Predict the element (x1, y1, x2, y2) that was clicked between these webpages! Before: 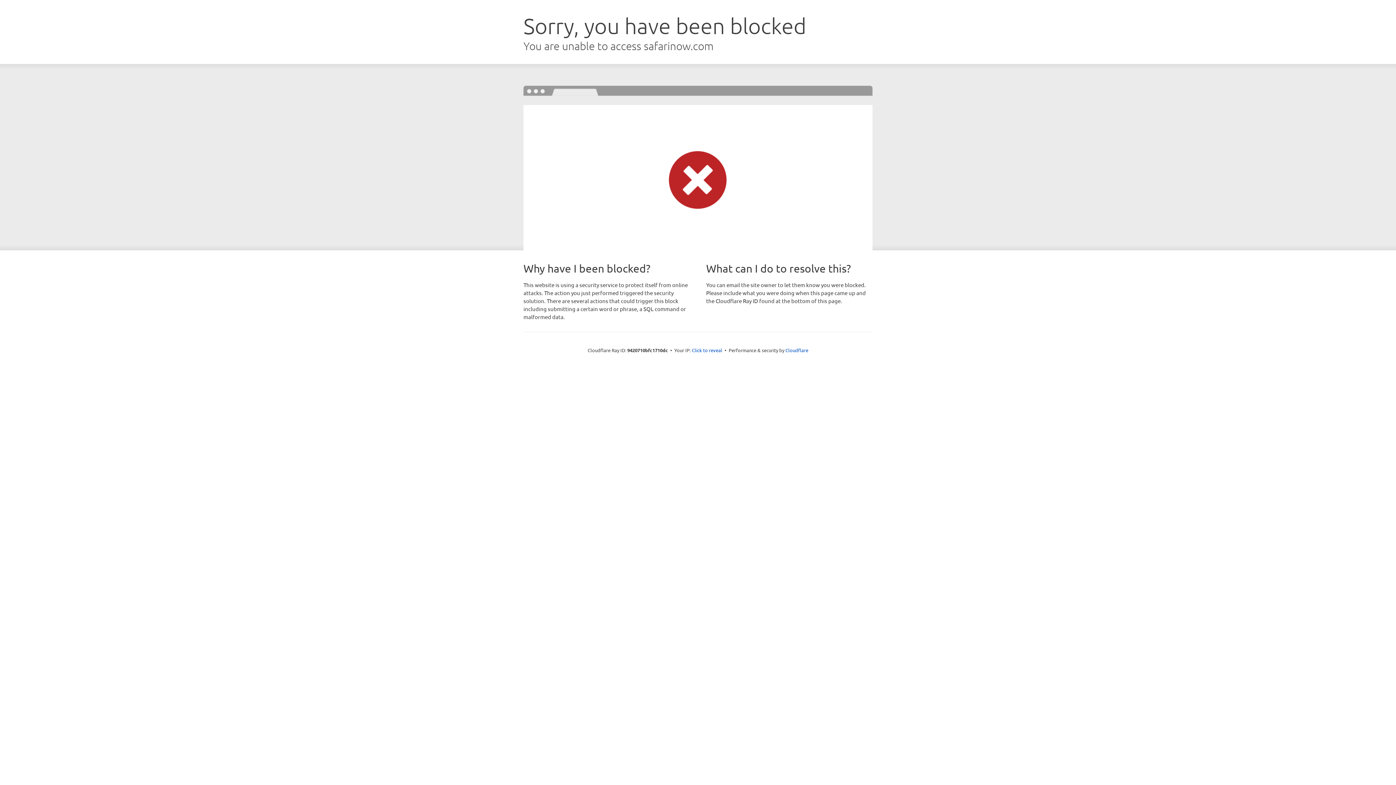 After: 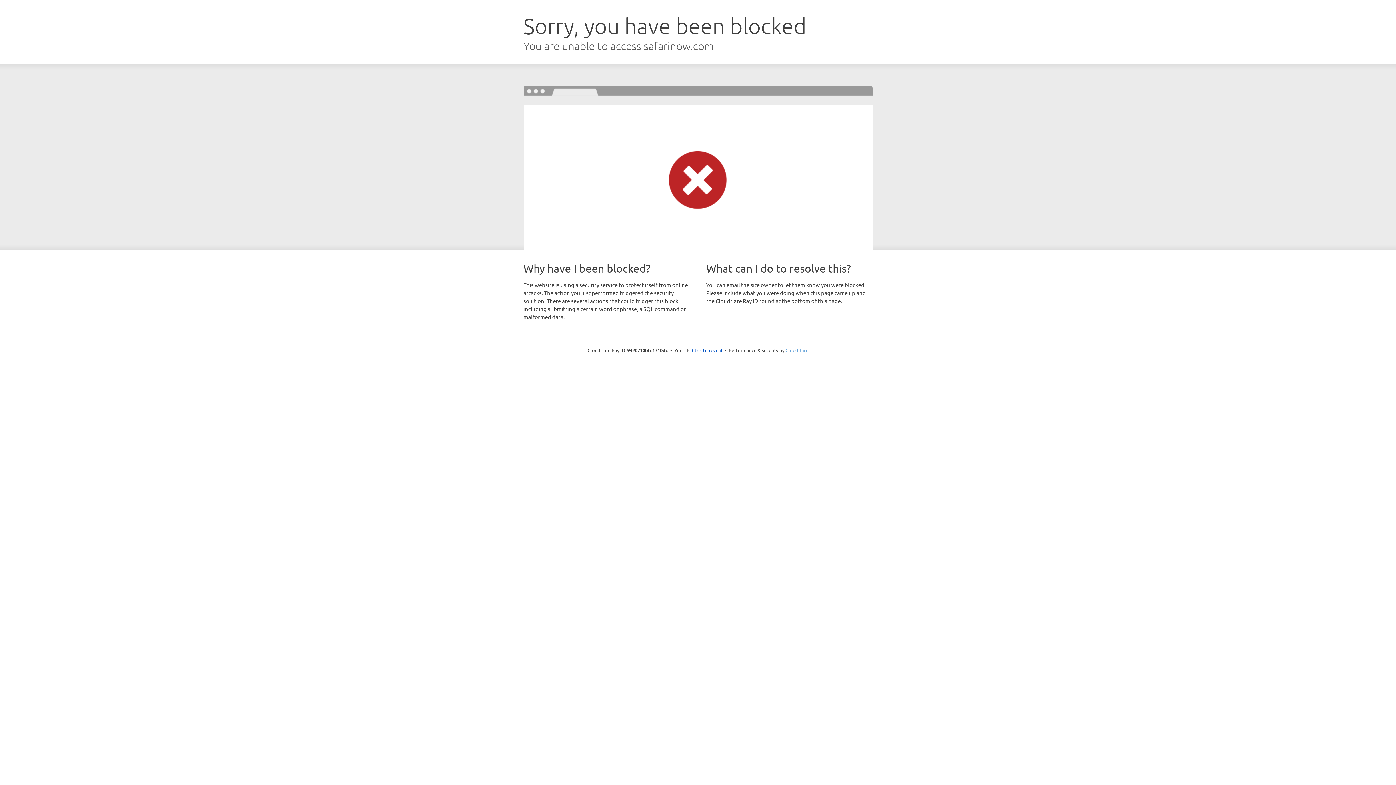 Action: label: Cloudflare bbox: (785, 347, 808, 353)